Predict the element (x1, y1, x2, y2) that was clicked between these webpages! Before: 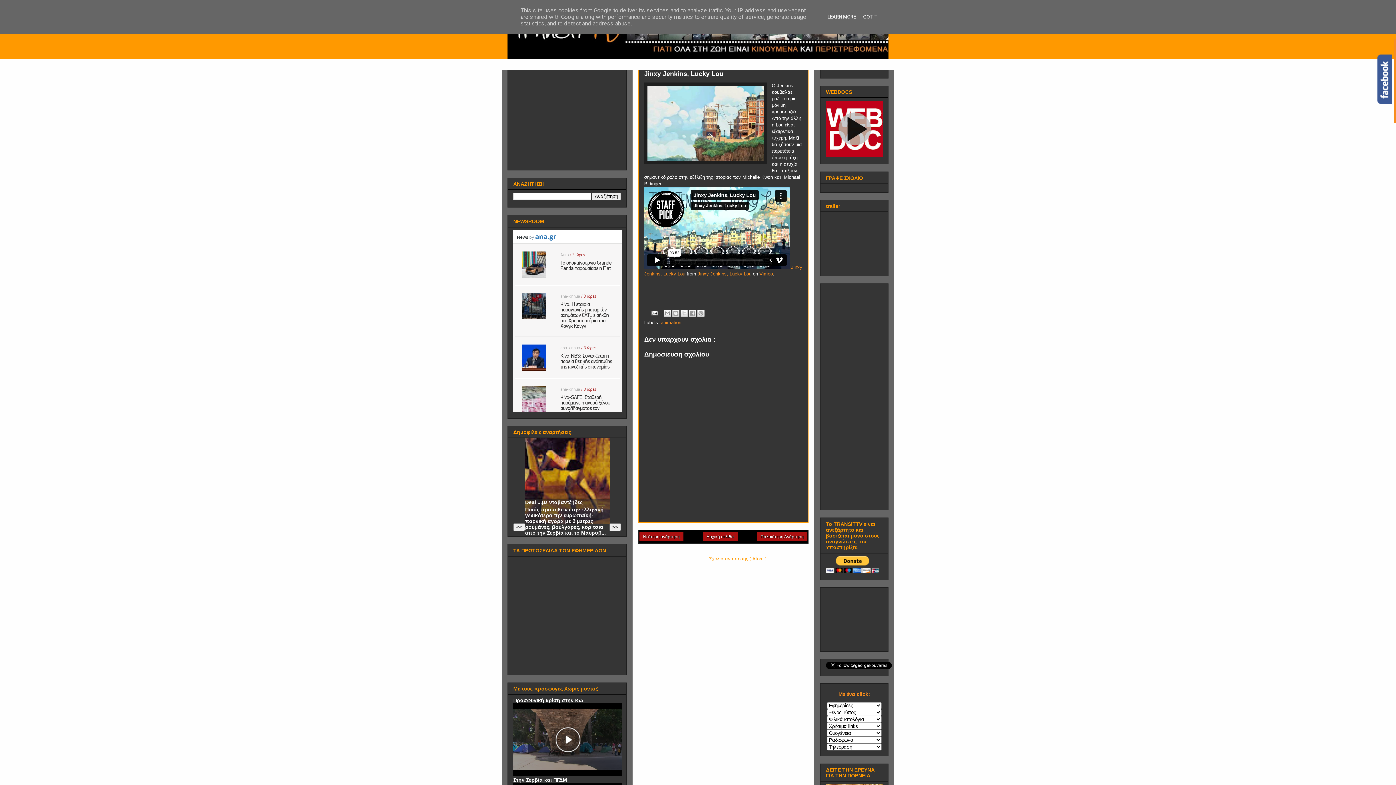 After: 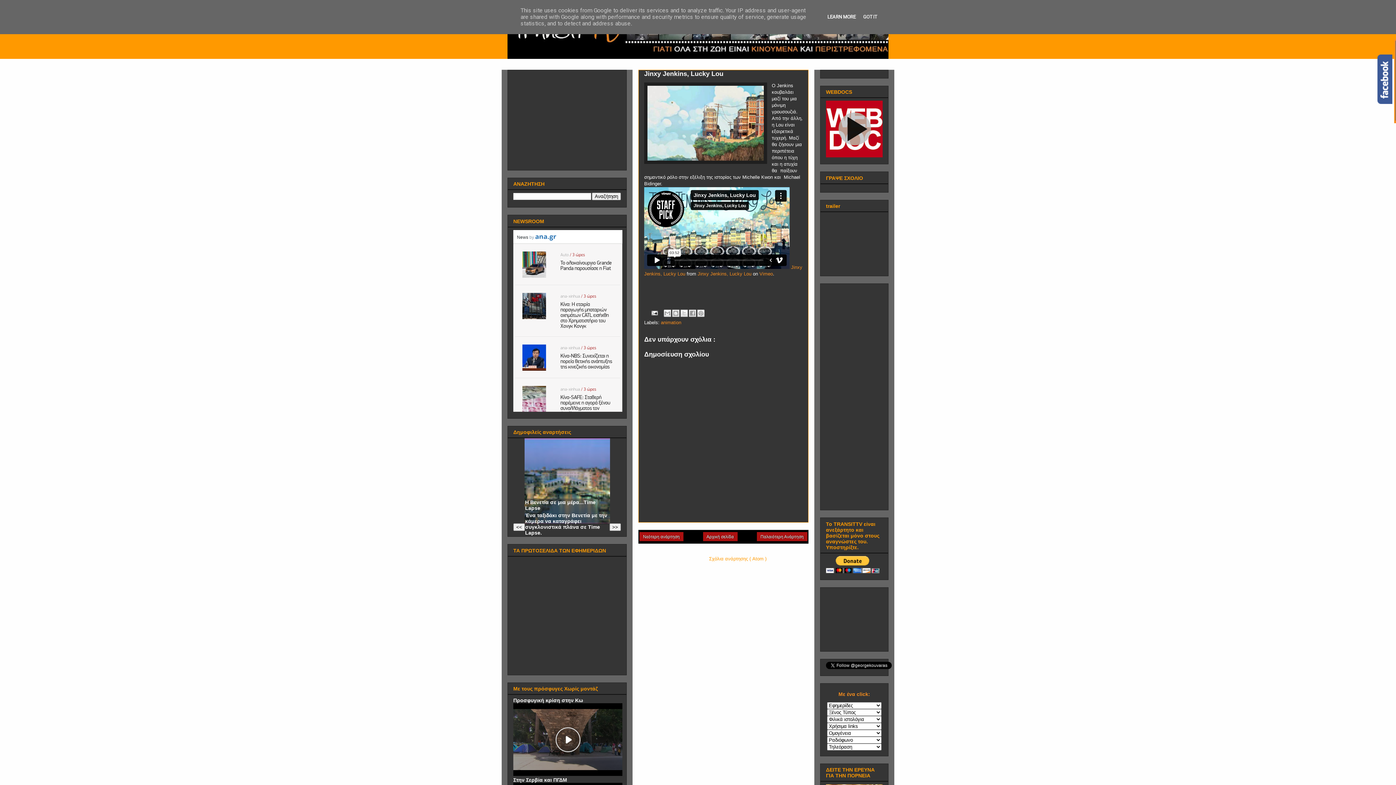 Action: bbox: (825, 14, 858, 19) label: LEARN MORE